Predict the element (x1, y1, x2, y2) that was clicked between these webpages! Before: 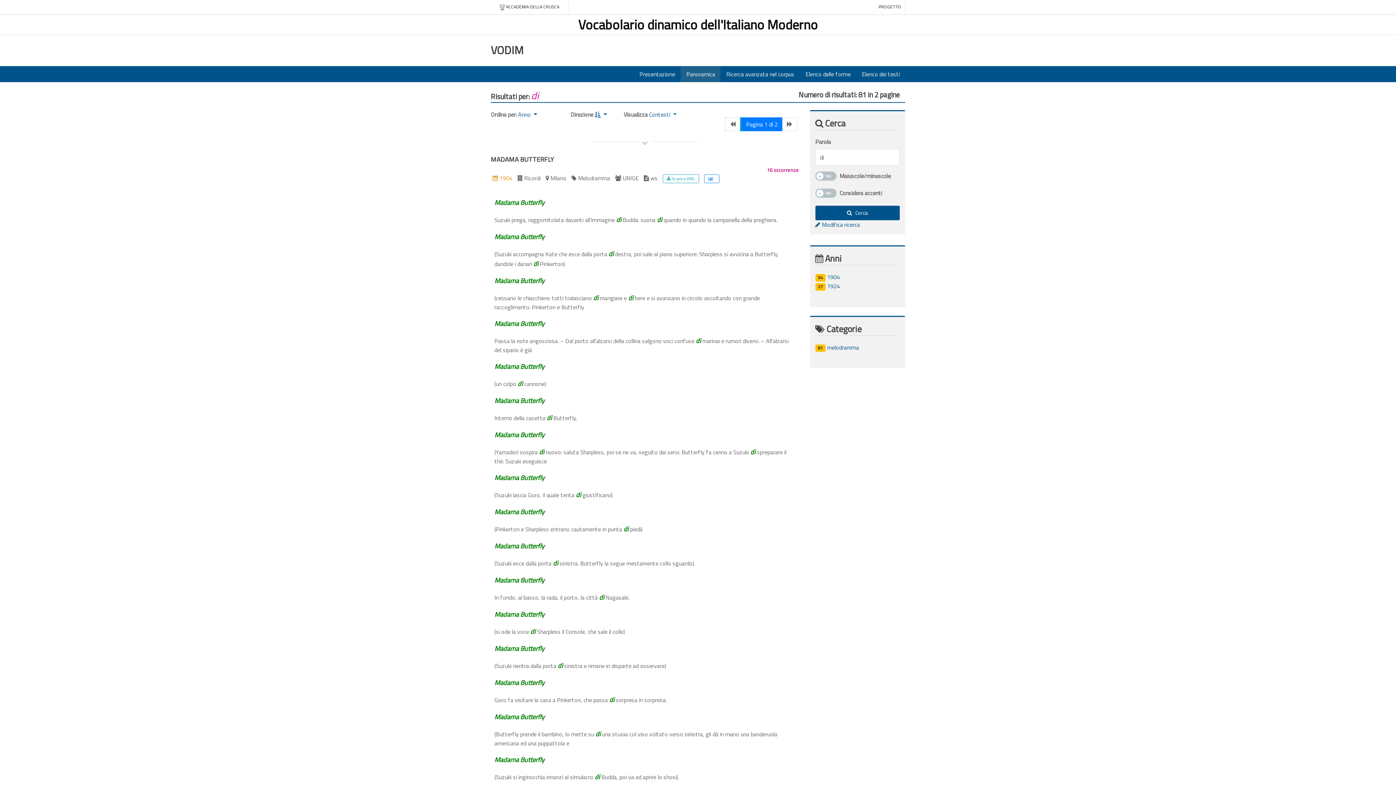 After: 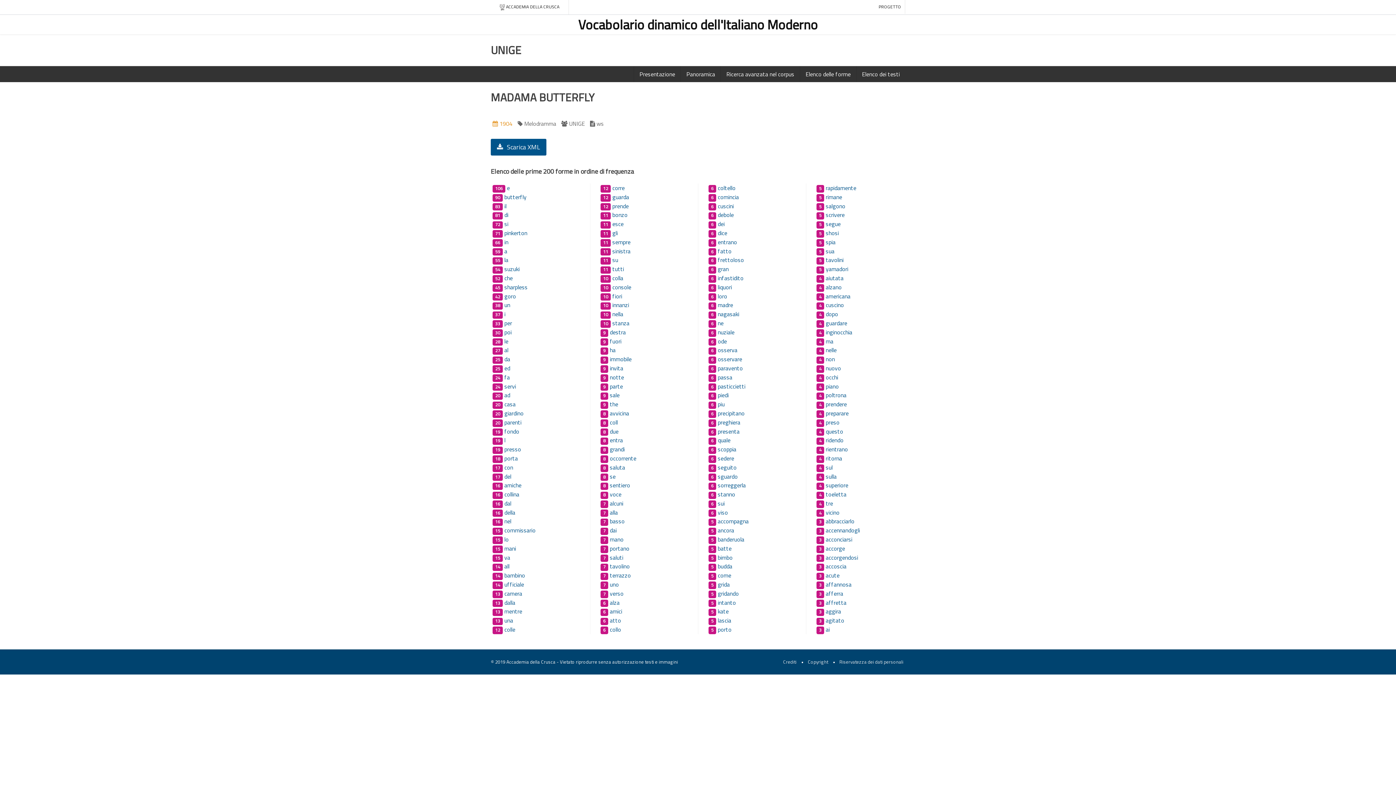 Action: bbox: (704, 174, 719, 183)